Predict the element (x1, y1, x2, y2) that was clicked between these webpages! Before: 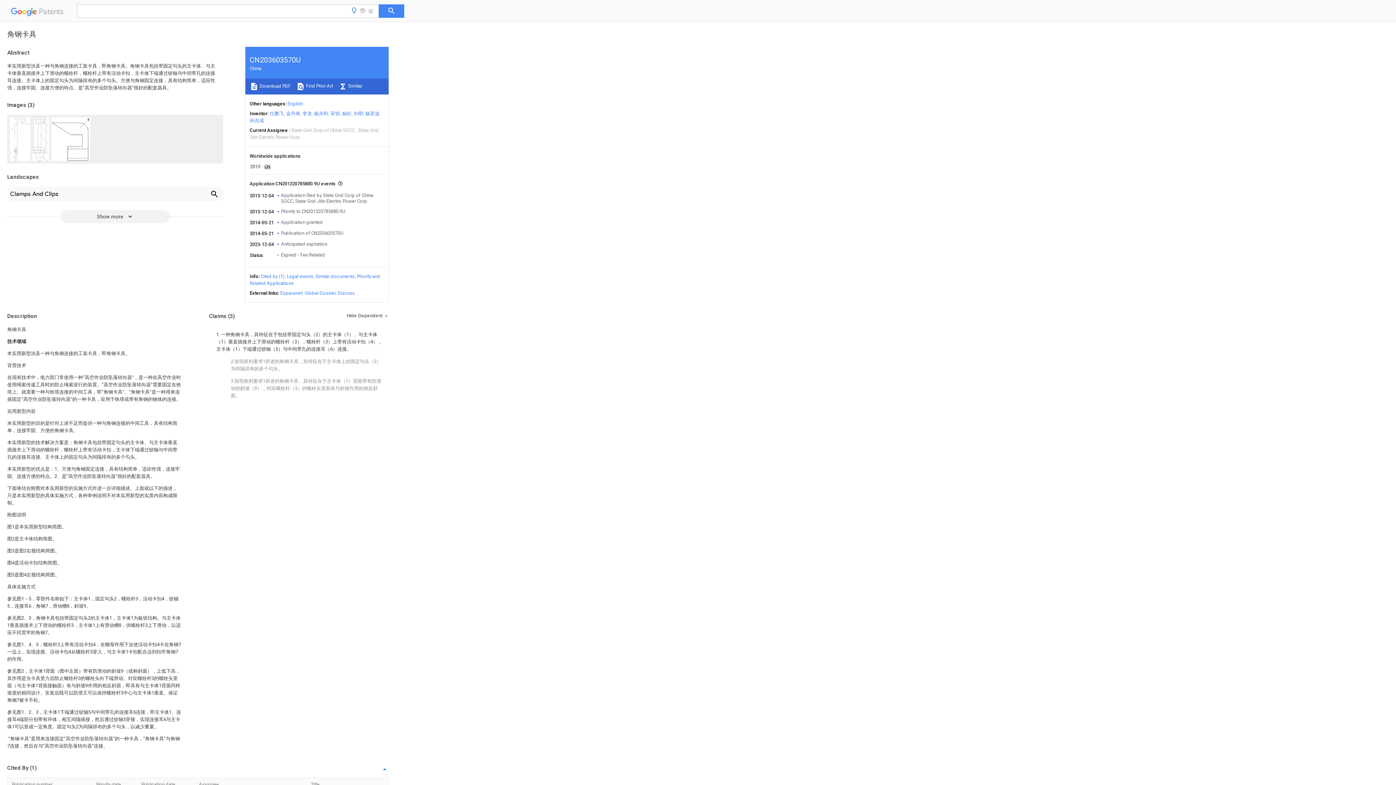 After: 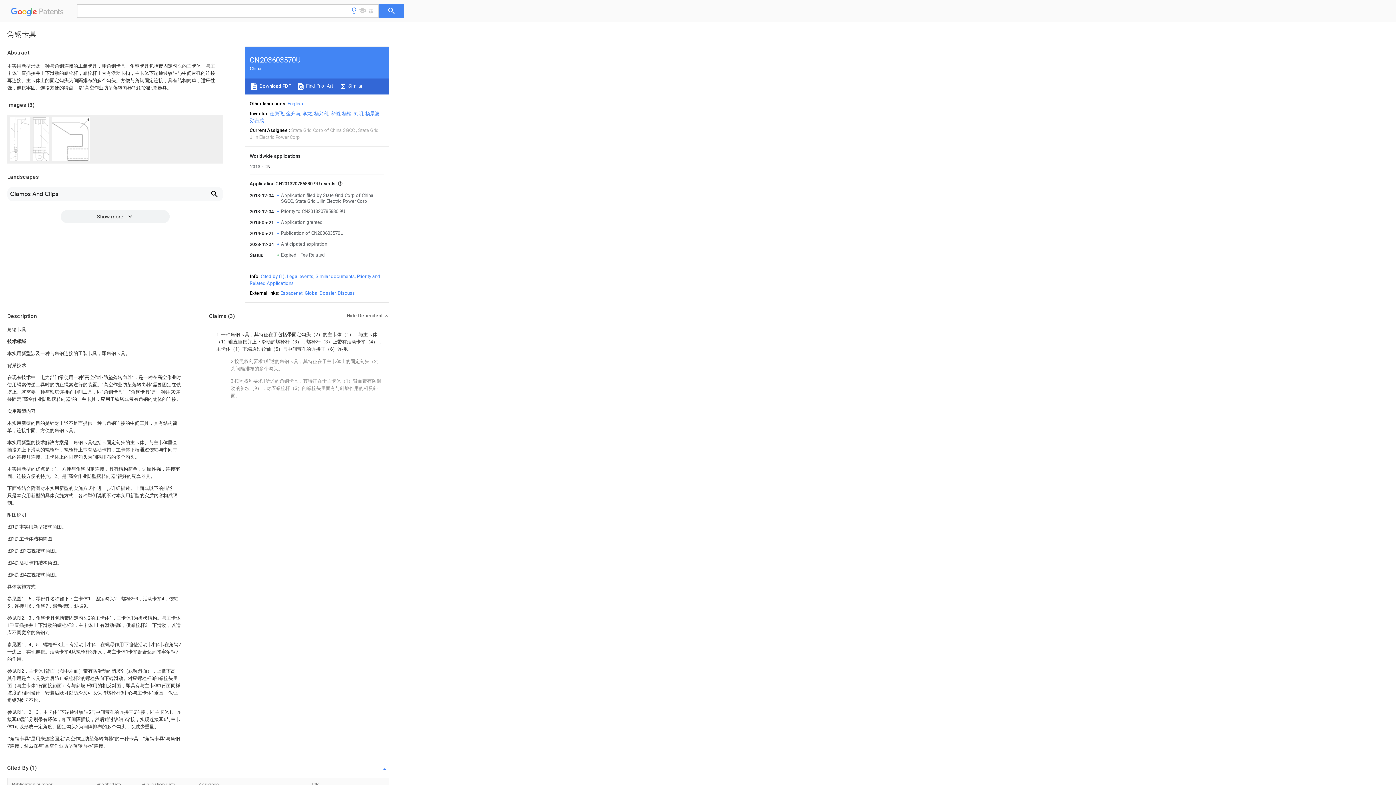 Action: label: Discuss bbox: (337, 290, 354, 296)